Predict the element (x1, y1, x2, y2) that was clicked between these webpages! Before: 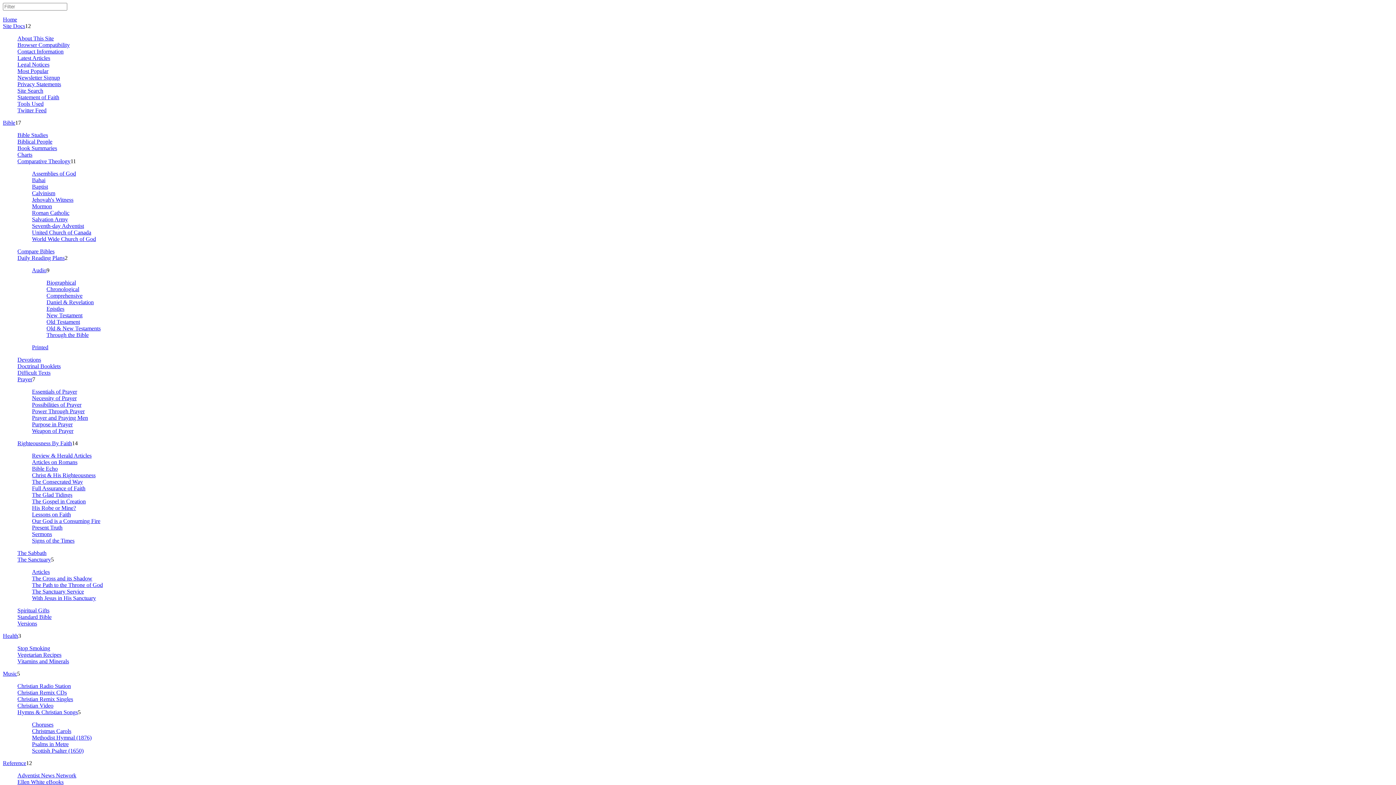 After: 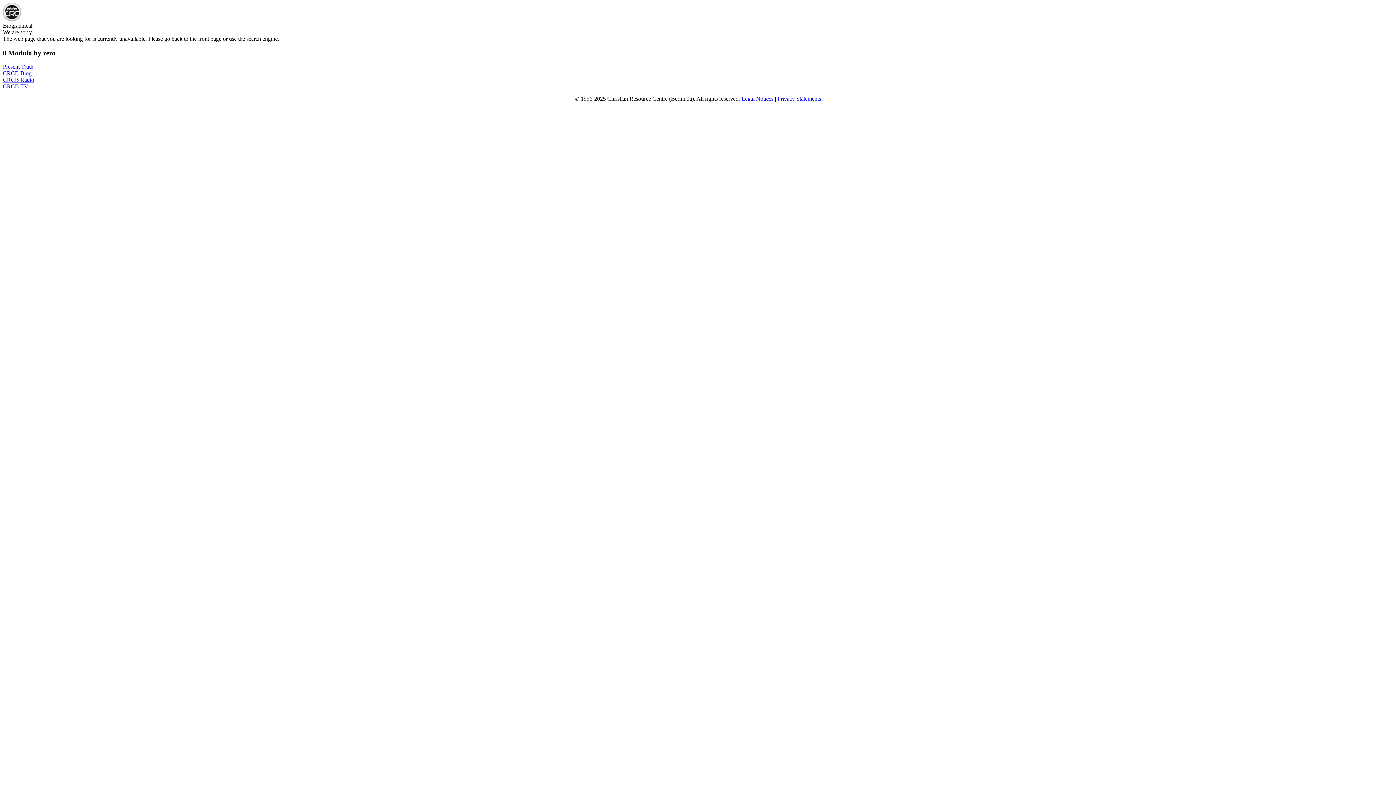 Action: label: Biographical bbox: (46, 279, 76, 285)